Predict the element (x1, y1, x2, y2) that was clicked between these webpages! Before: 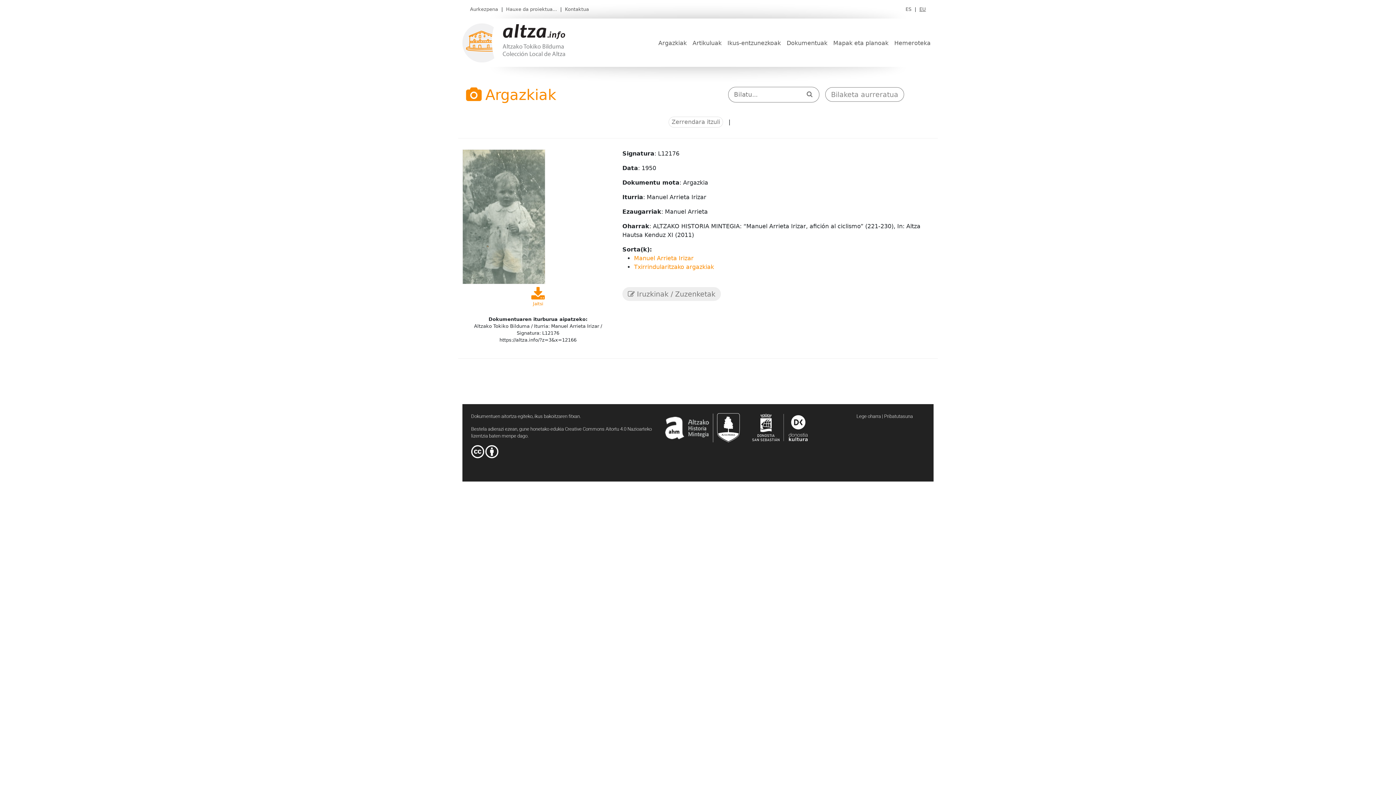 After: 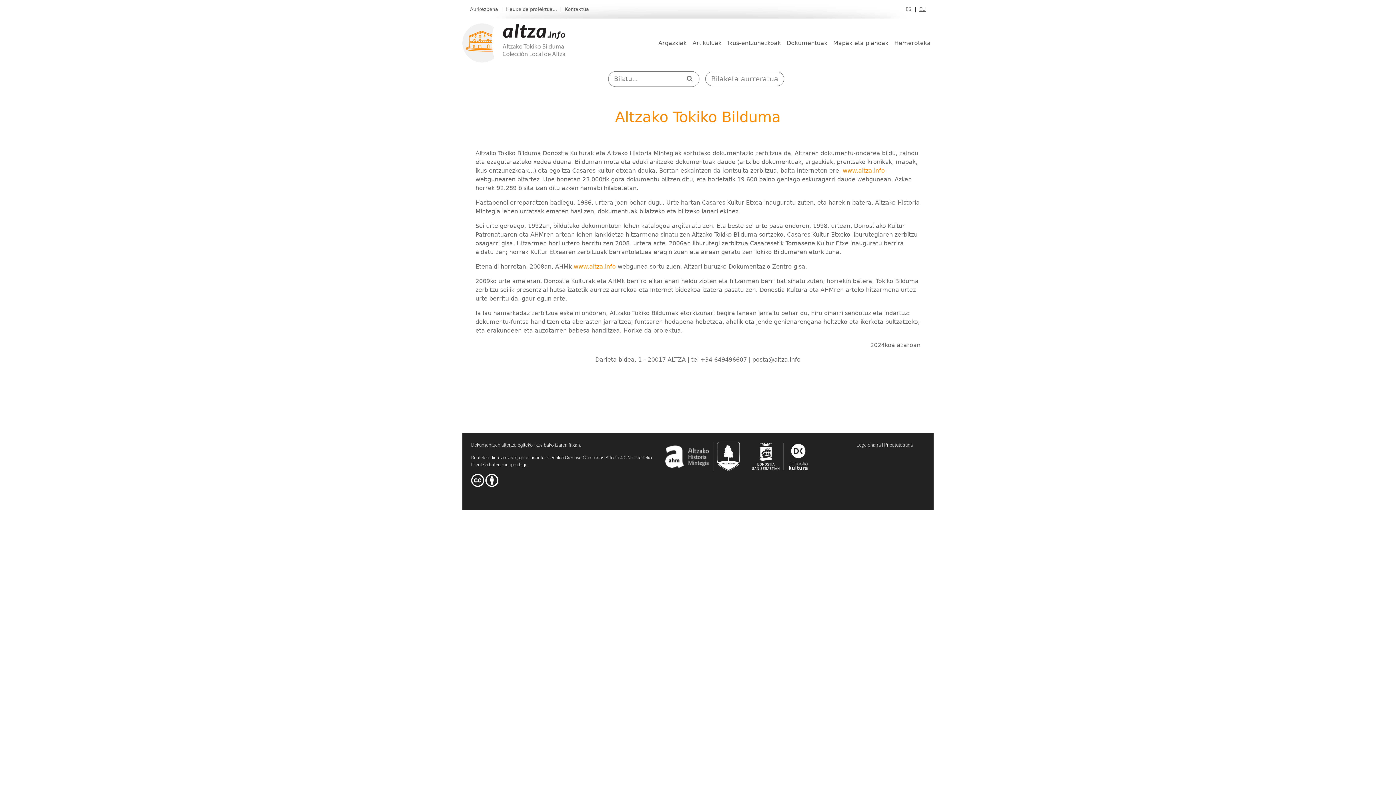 Action: label: Aurkezpena bbox: (468, 6, 500, 12)